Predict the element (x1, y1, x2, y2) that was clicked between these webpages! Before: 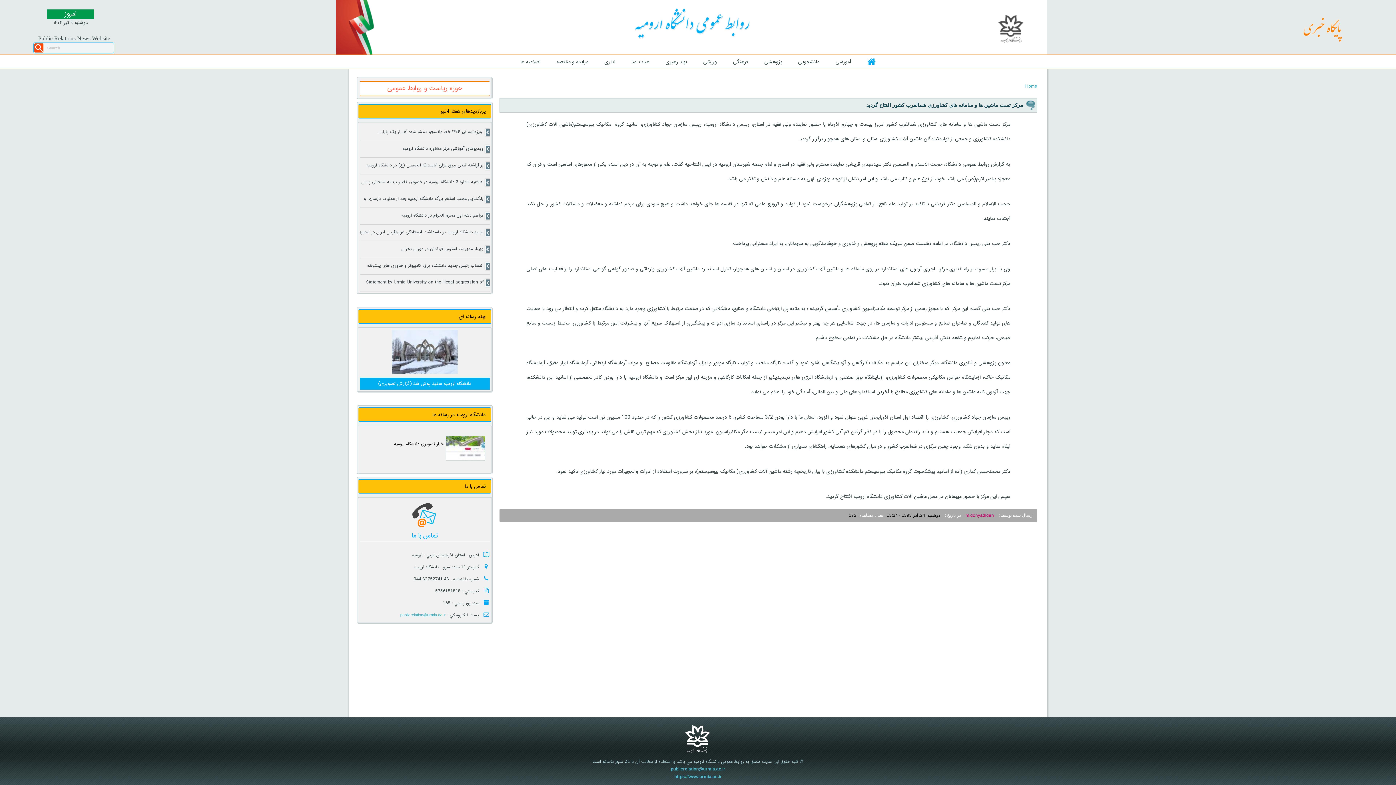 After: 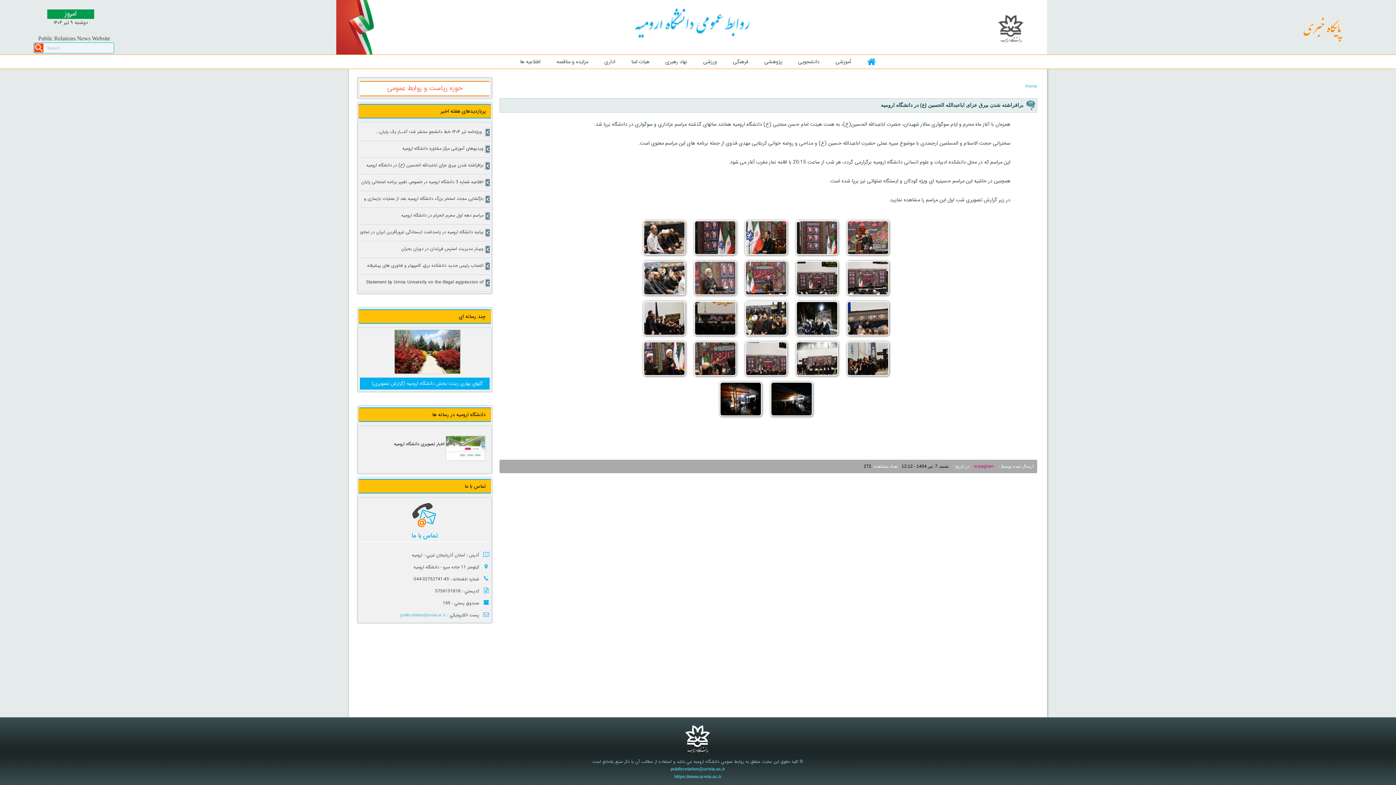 Action: bbox: (366, 160, 489, 171) label: برافراشته شدن بیرق عزای اباعبدالله الحسین (ع) در دانشگاه ارومیه